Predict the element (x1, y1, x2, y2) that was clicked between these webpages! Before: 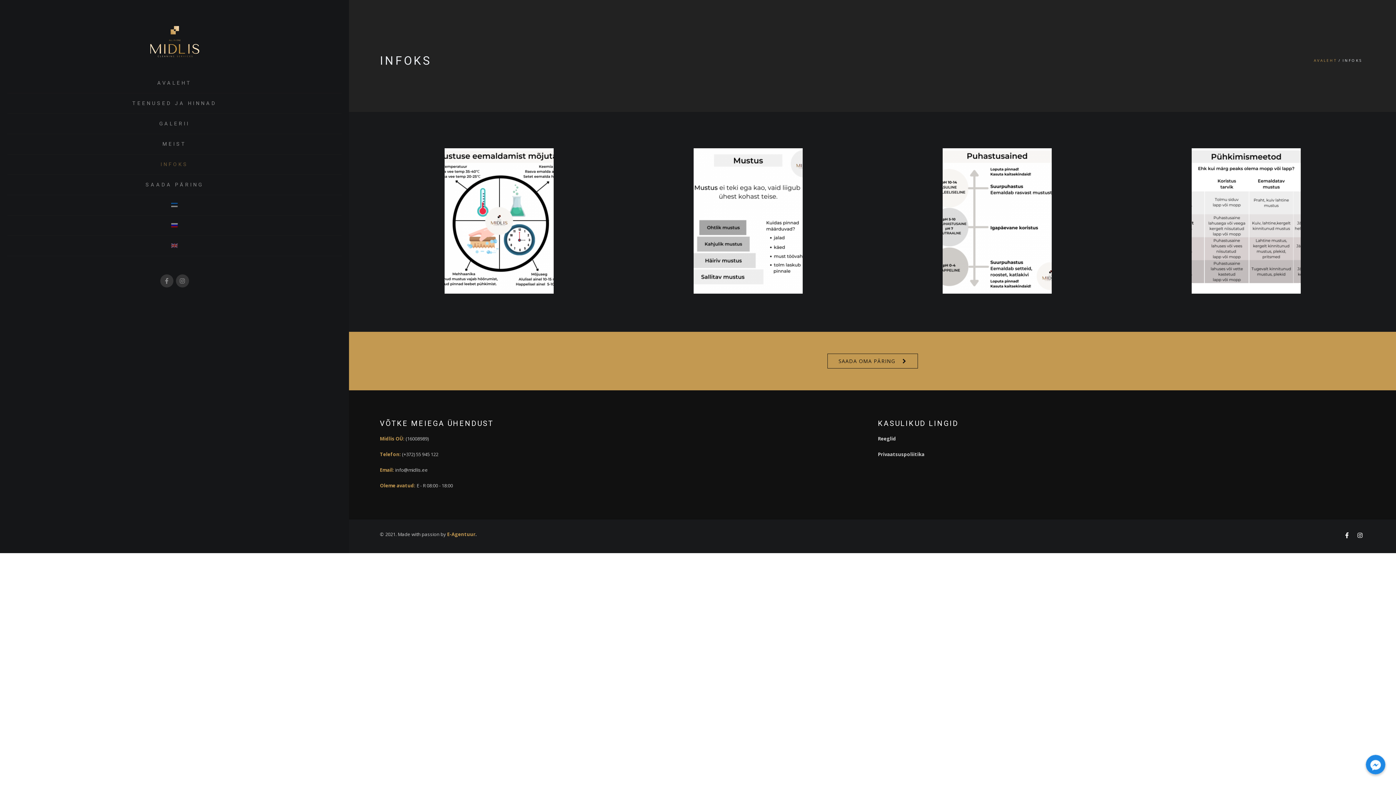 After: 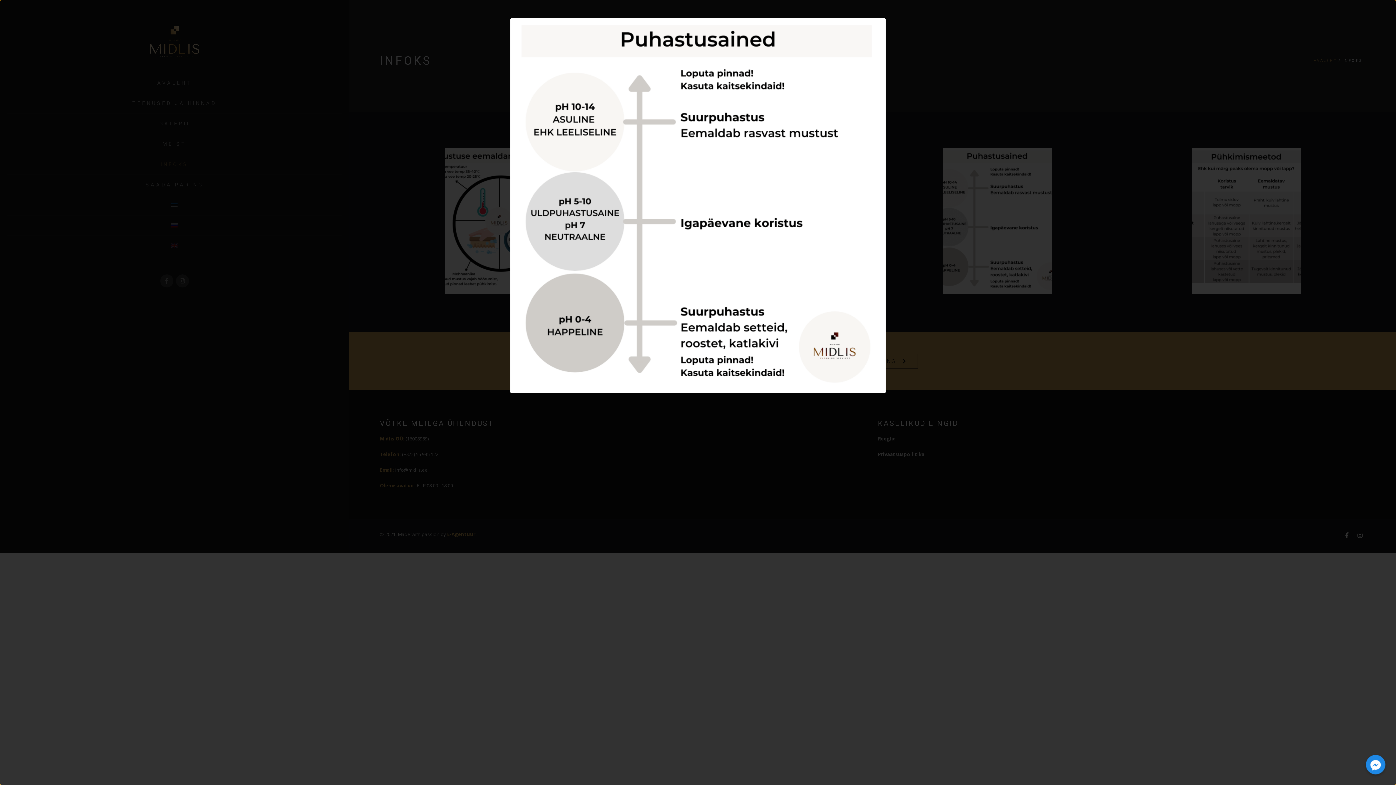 Action: bbox: (942, 149, 1051, 155)